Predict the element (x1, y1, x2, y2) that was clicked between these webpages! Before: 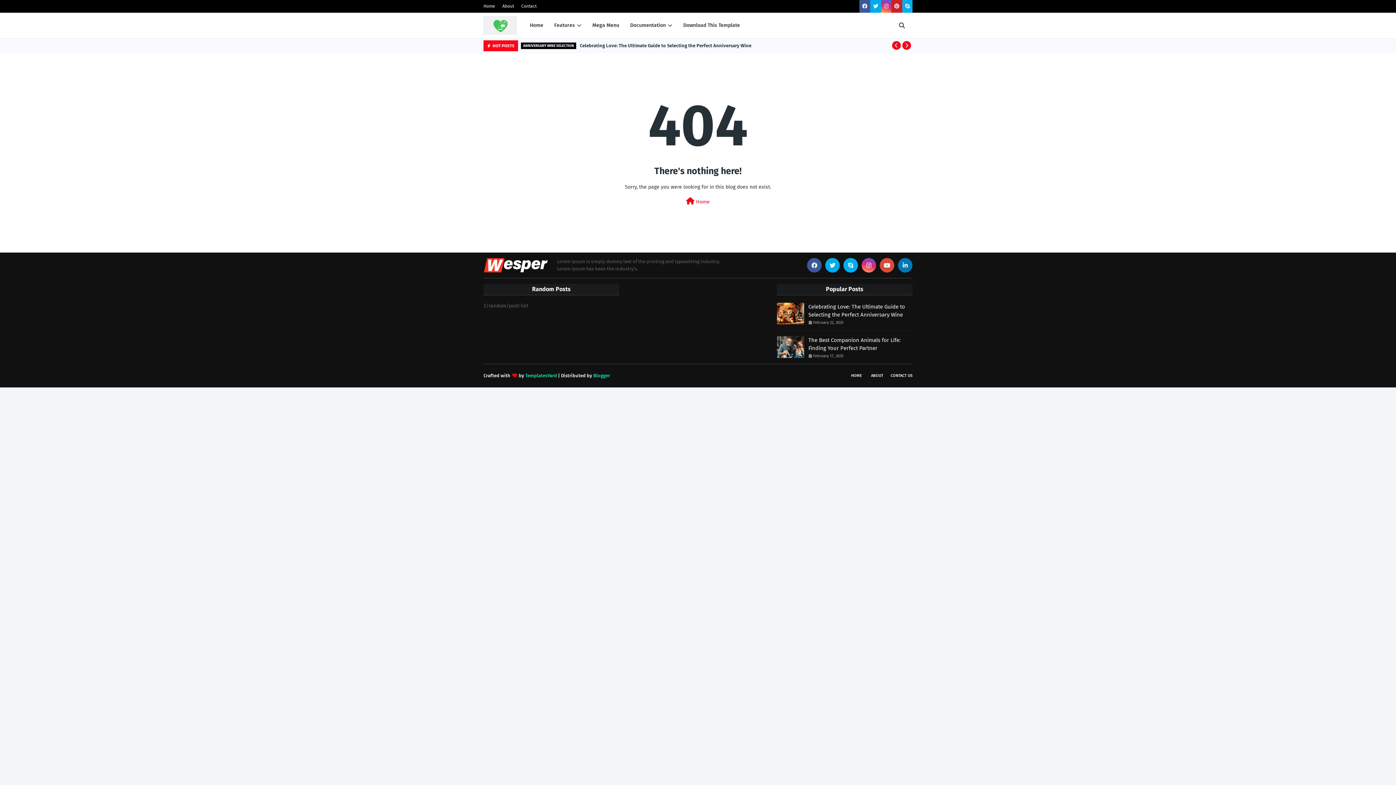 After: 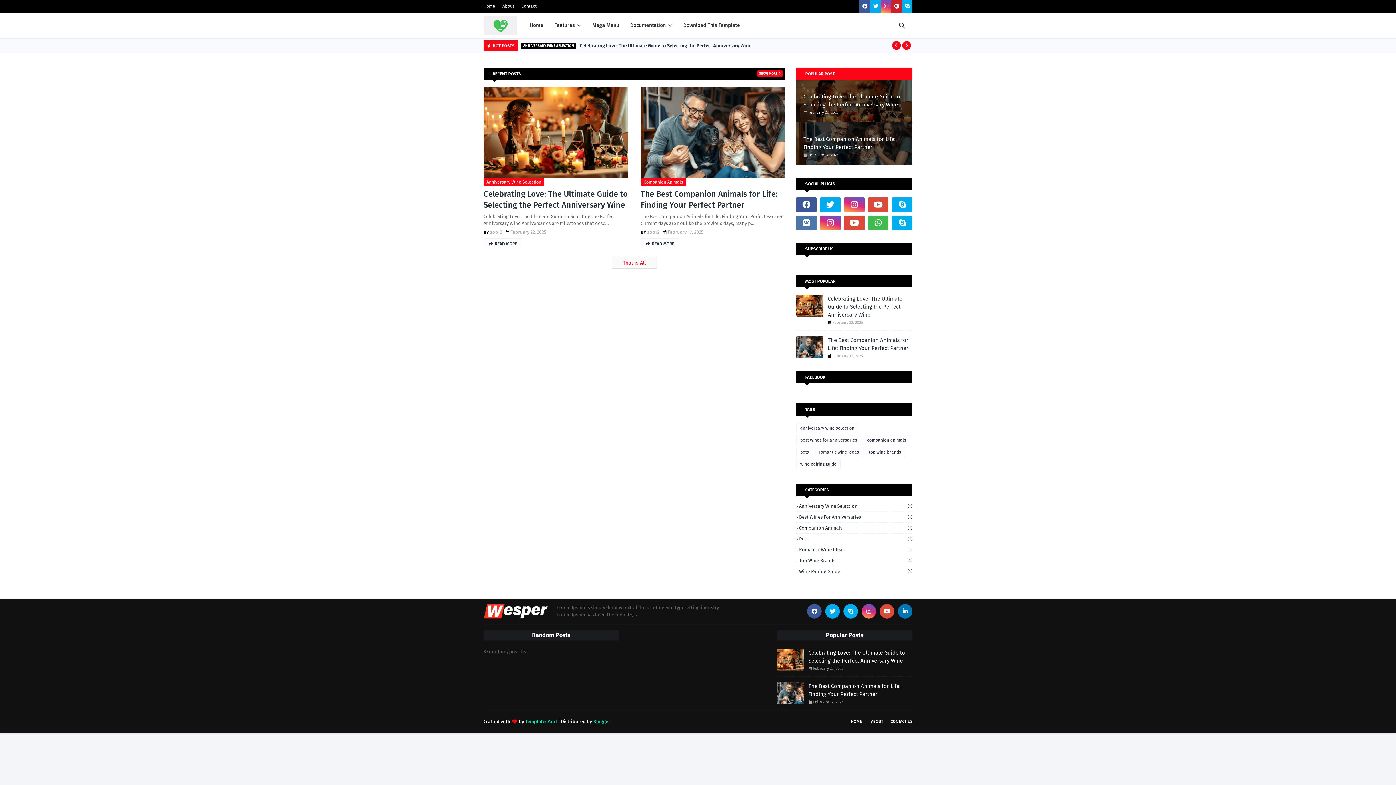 Action: label: HOME bbox: (847, 369, 865, 382)